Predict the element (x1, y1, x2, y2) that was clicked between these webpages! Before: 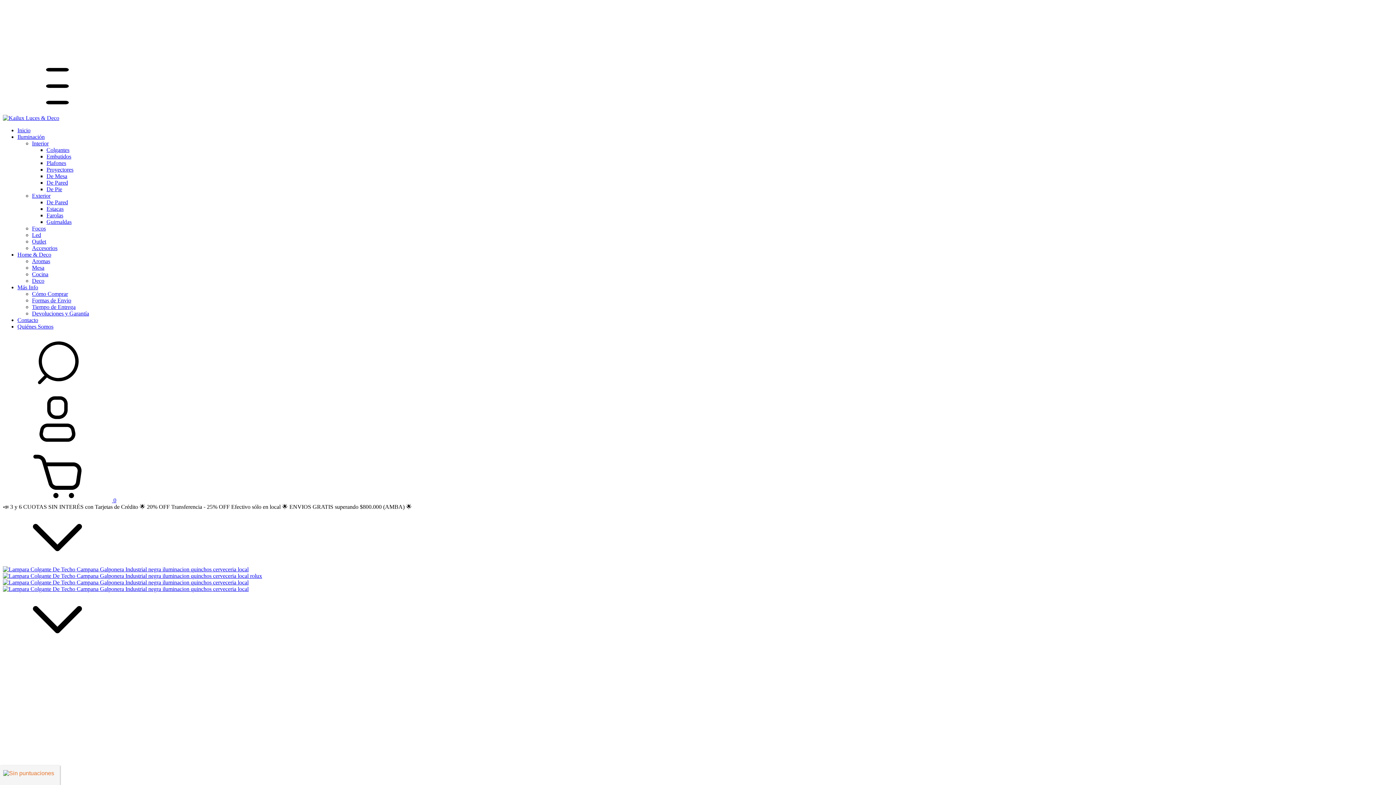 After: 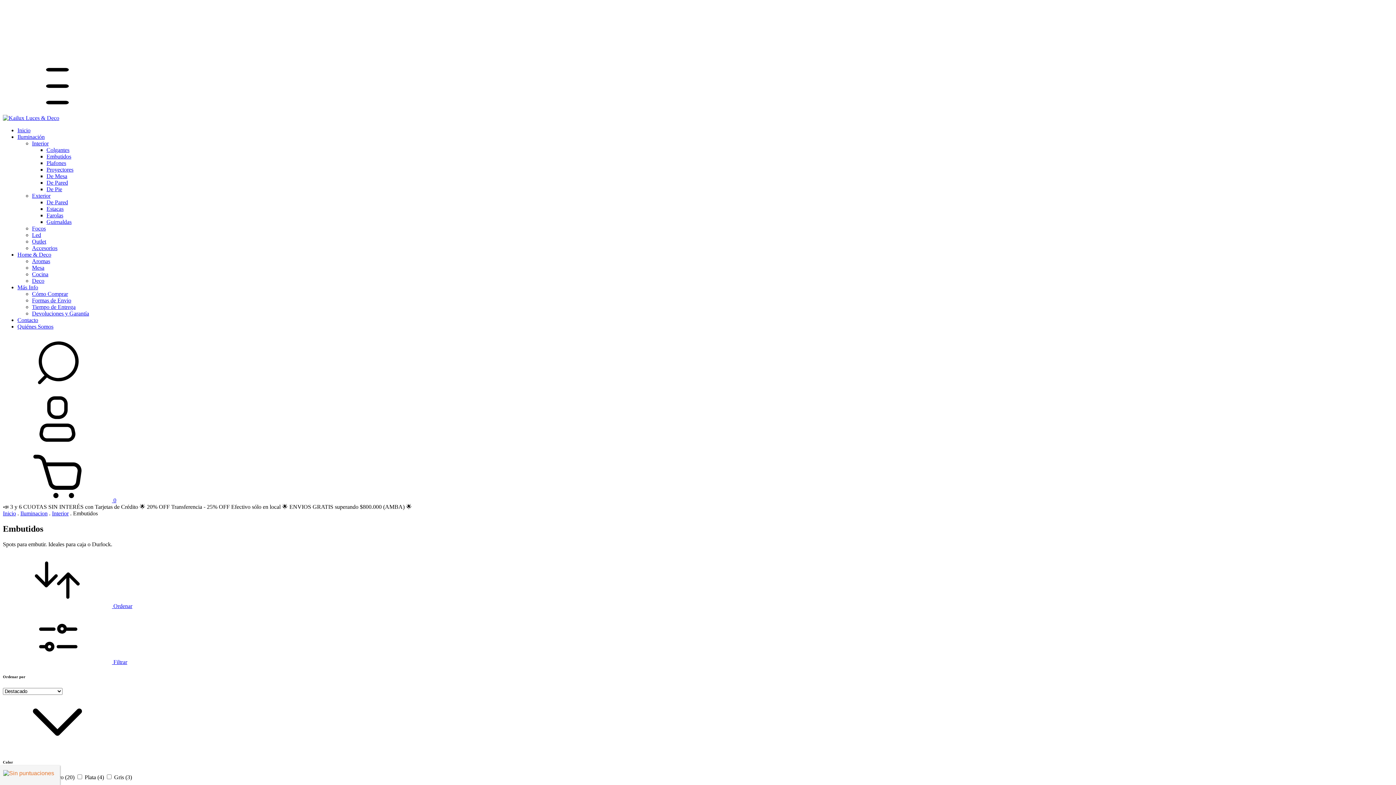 Action: label: Embutidos bbox: (46, 153, 71, 159)